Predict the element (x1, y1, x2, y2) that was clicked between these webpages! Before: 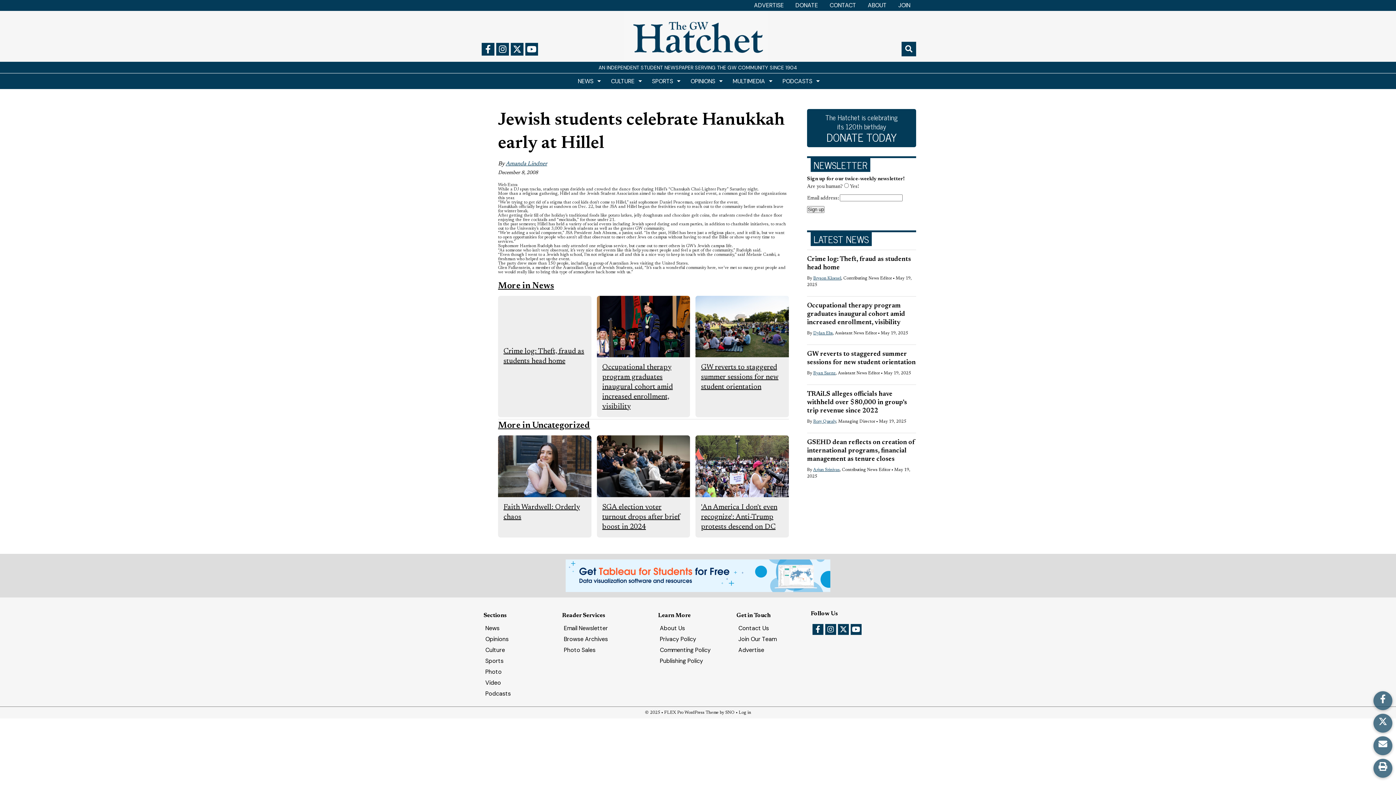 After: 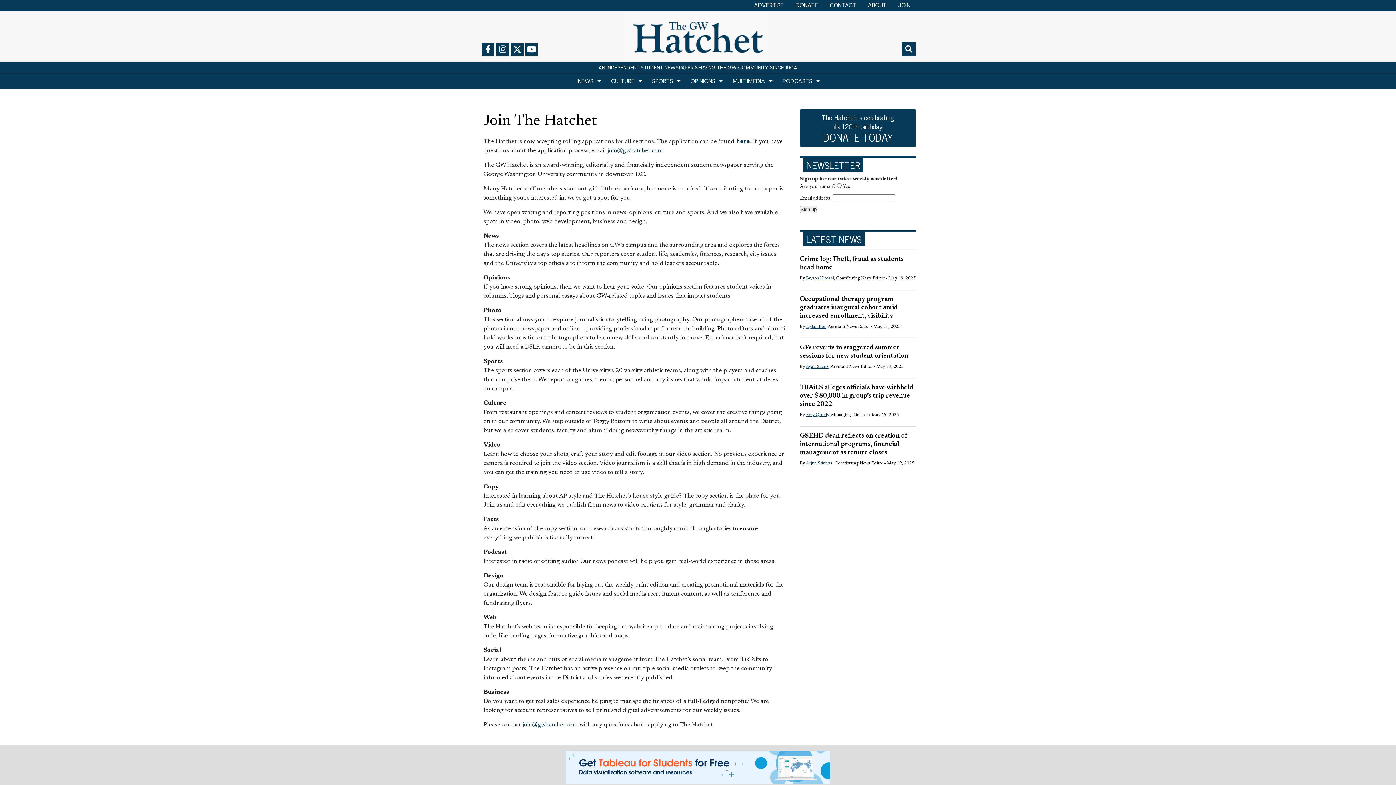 Action: bbox: (733, 634, 807, 644) label: Join Our Team